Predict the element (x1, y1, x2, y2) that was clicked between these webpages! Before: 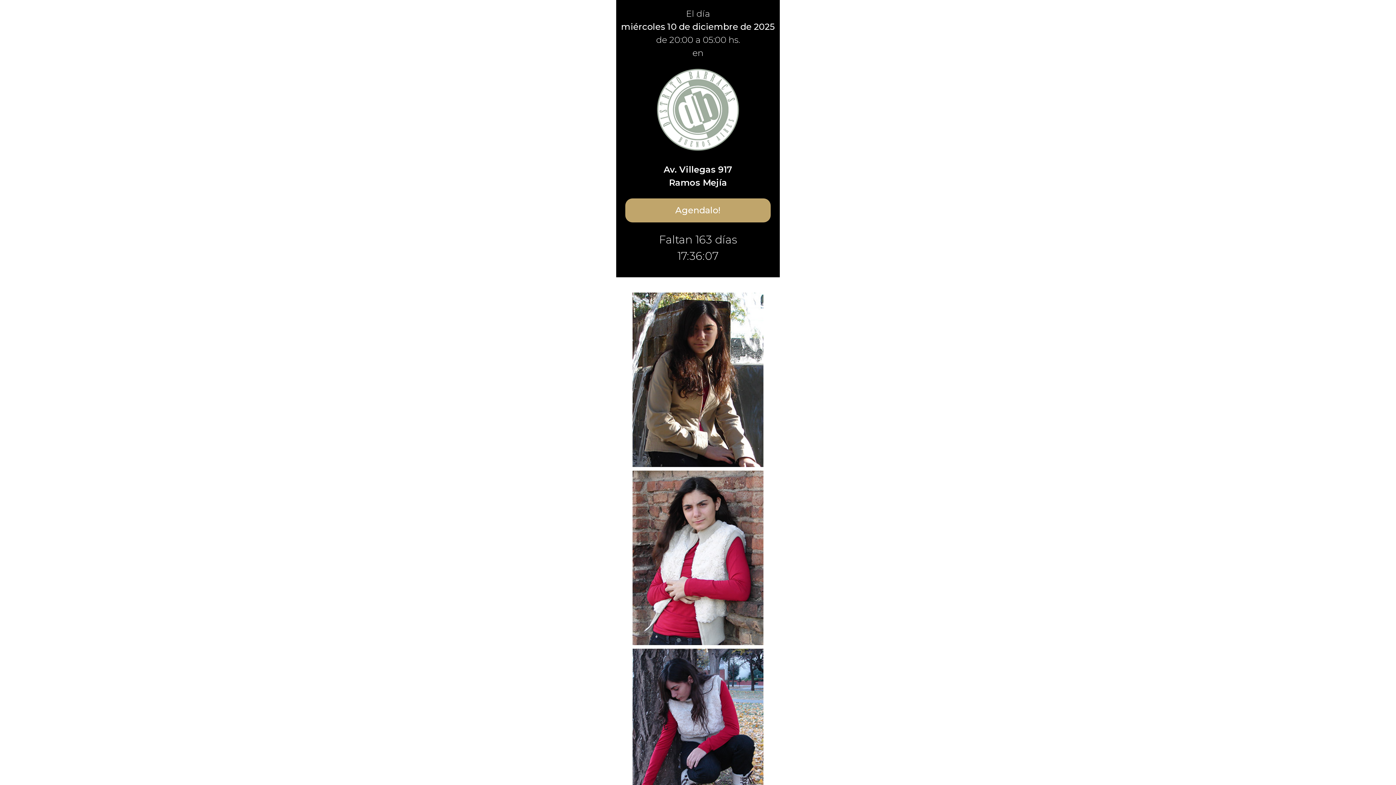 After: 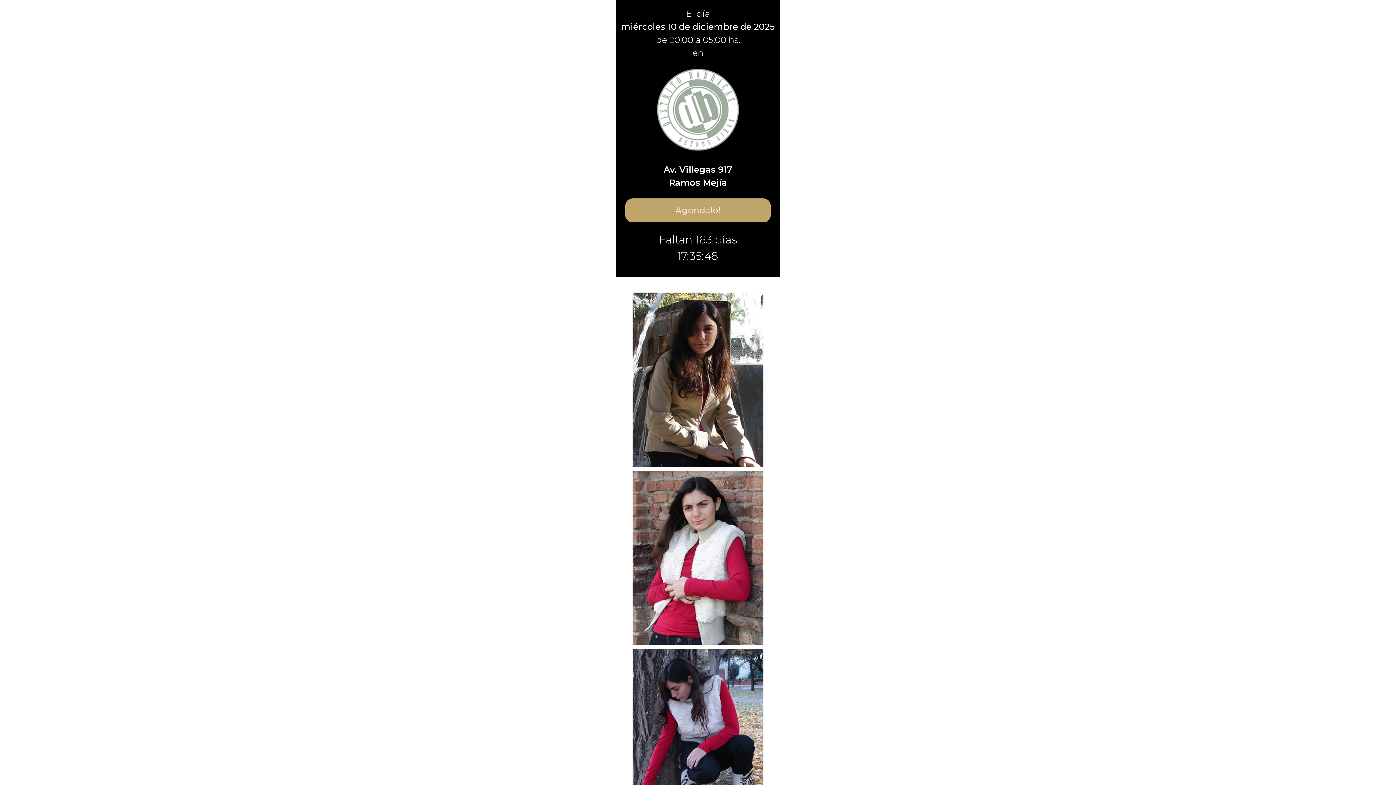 Action: bbox: (675, 425, 720, 436) label: Agendalo!